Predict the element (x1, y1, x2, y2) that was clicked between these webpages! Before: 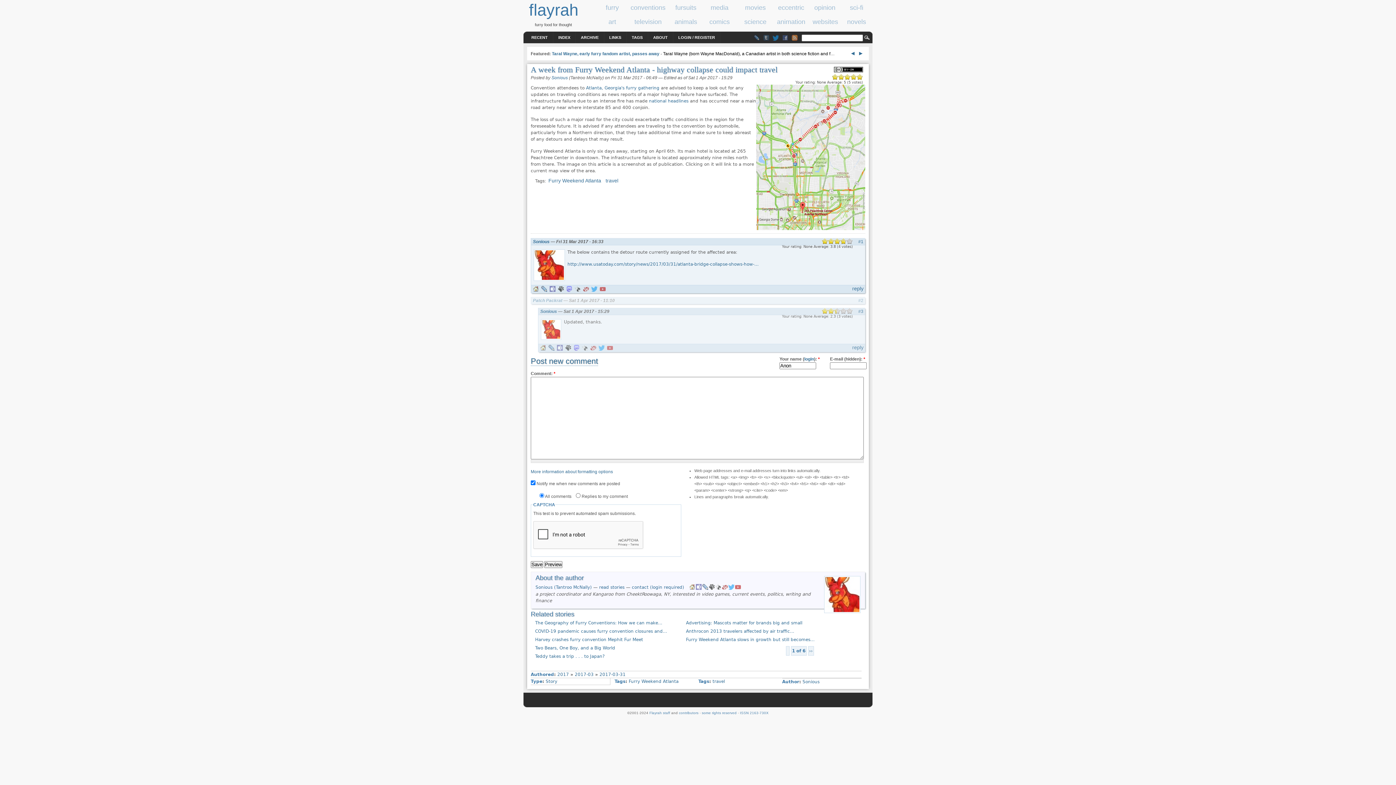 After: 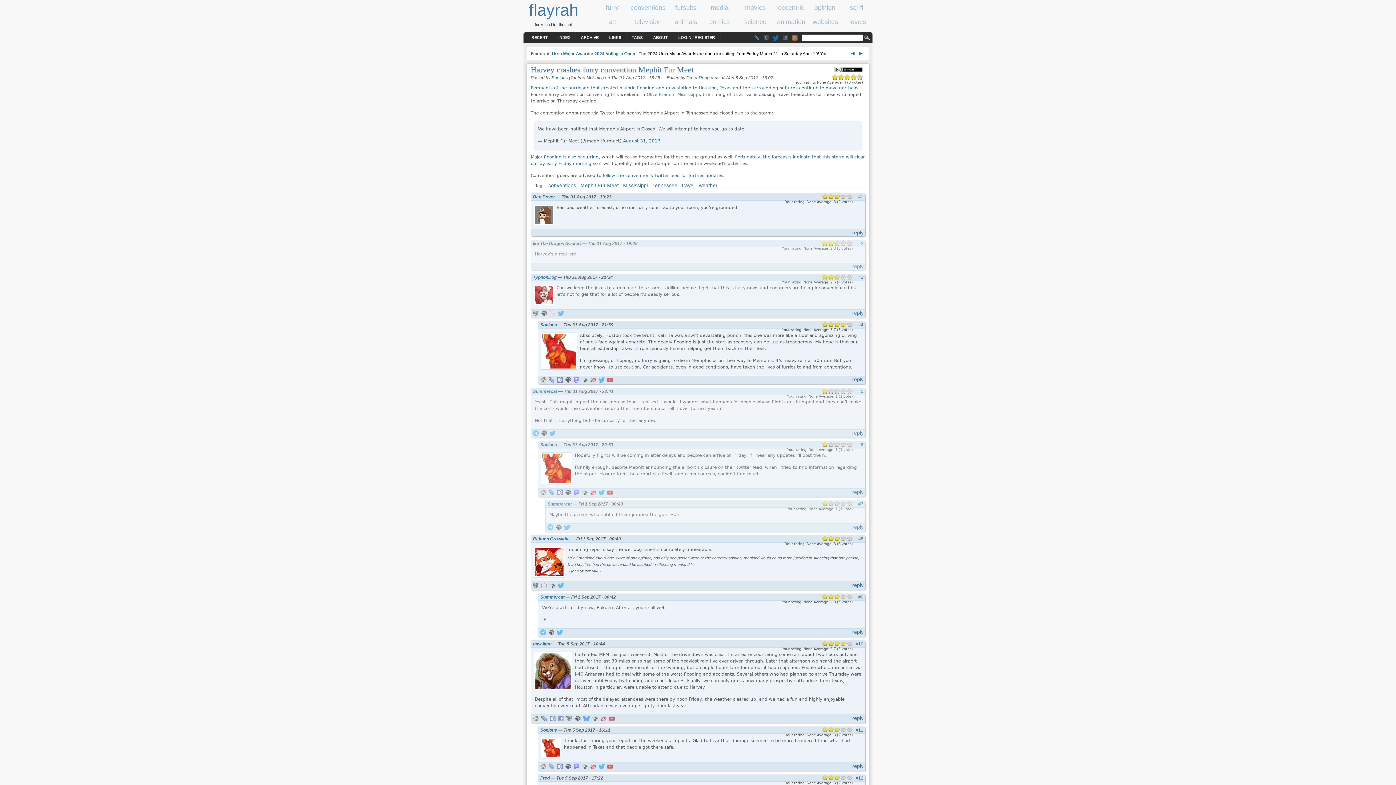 Action: bbox: (535, 637, 643, 642) label: Harvey crashes furry convention Mephit Fur Meet